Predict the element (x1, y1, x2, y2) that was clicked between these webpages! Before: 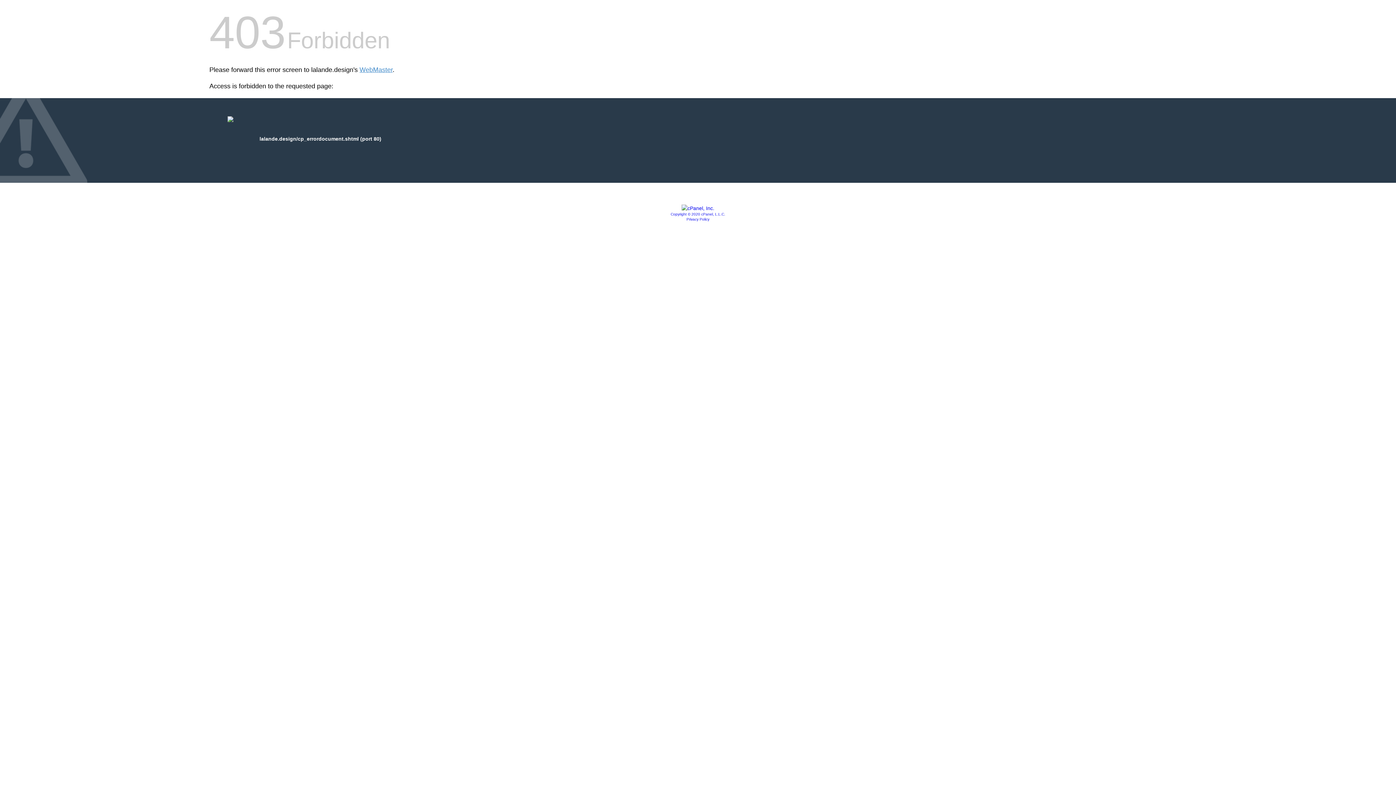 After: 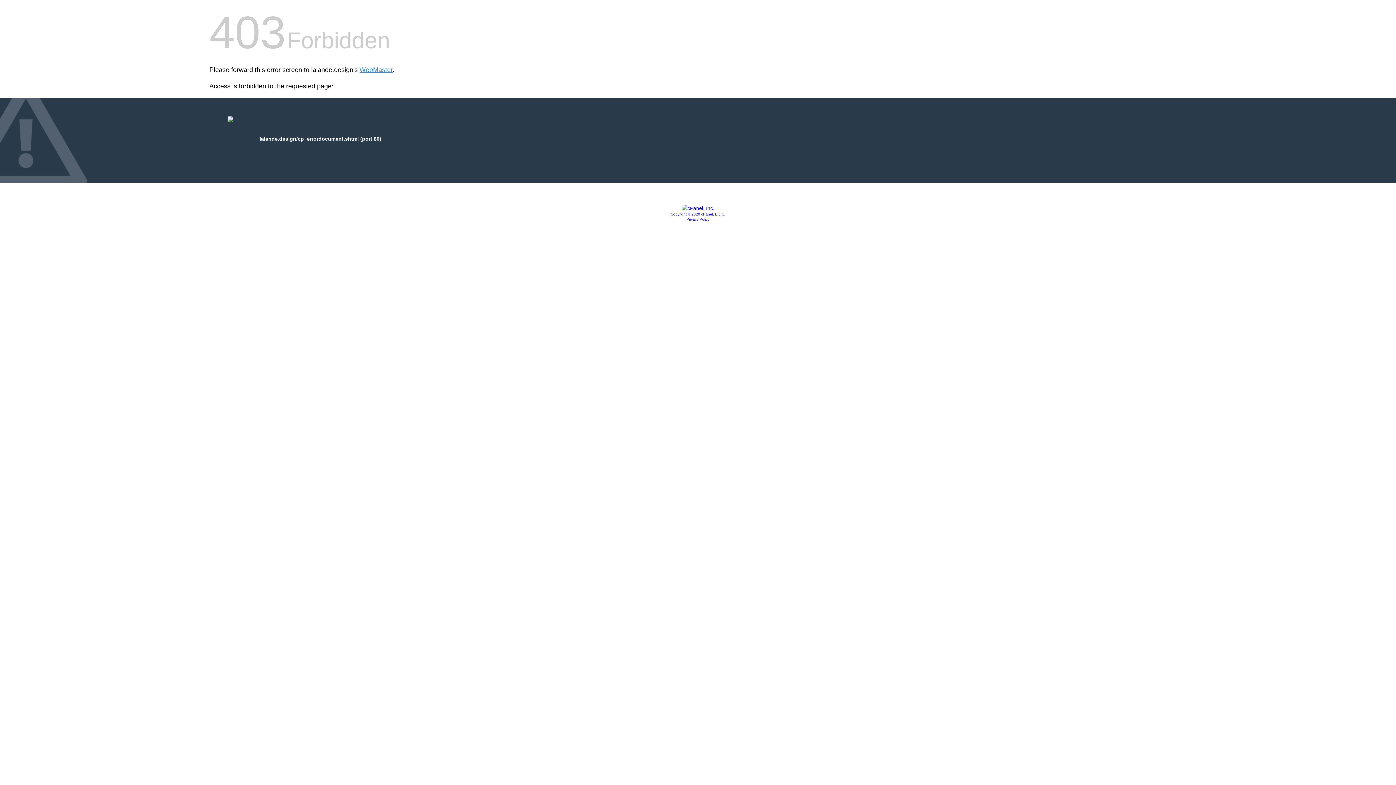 Action: bbox: (681, 205, 714, 211)